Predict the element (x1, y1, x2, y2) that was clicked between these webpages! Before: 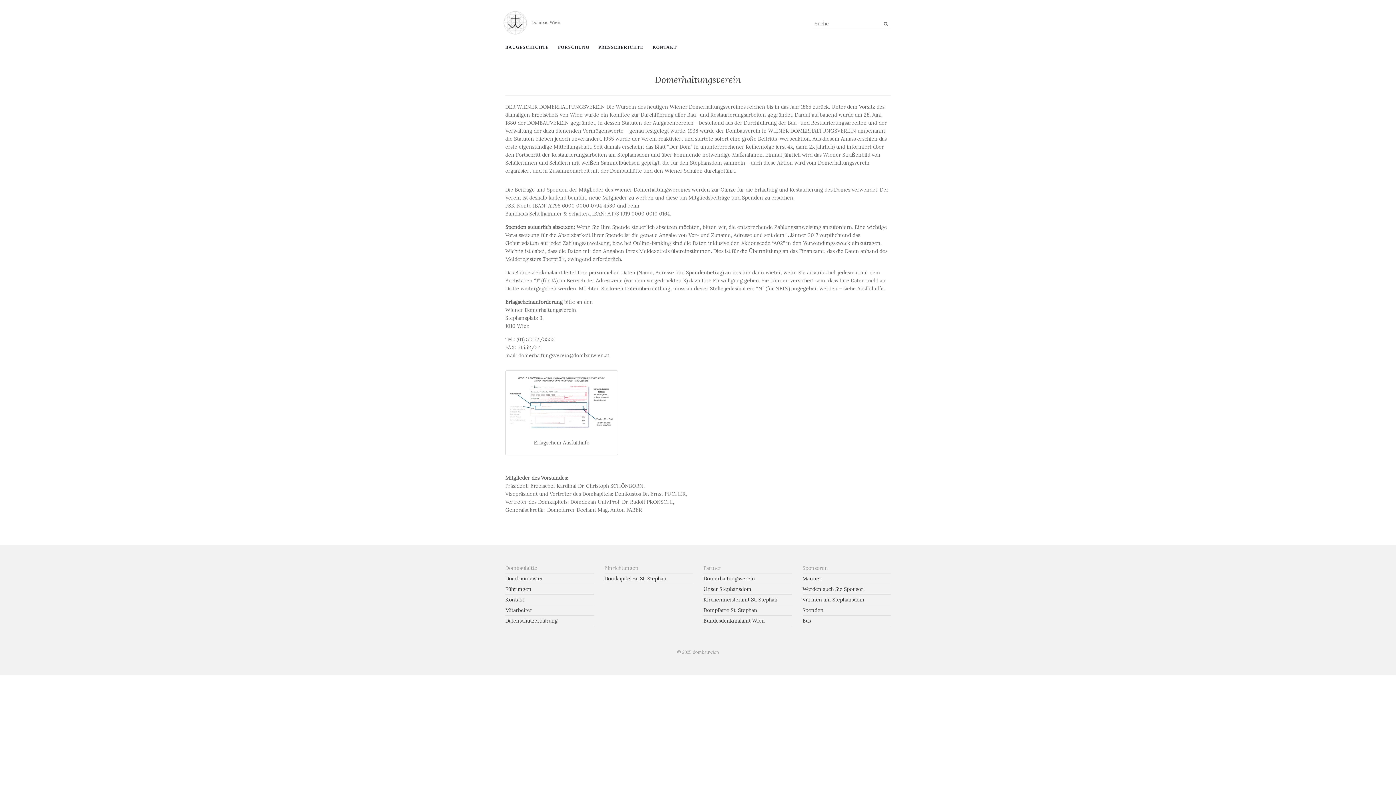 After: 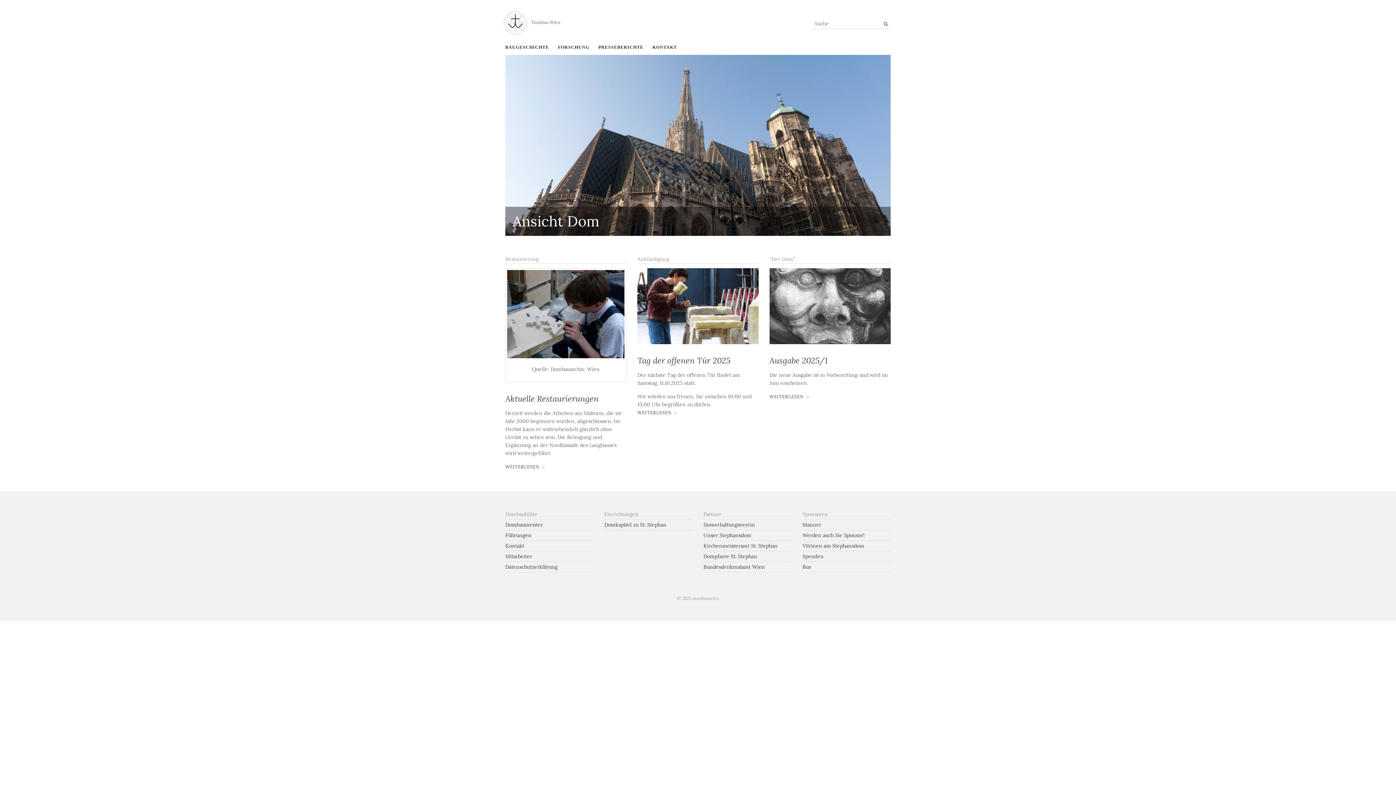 Action: bbox: (503, 18, 527, 25)